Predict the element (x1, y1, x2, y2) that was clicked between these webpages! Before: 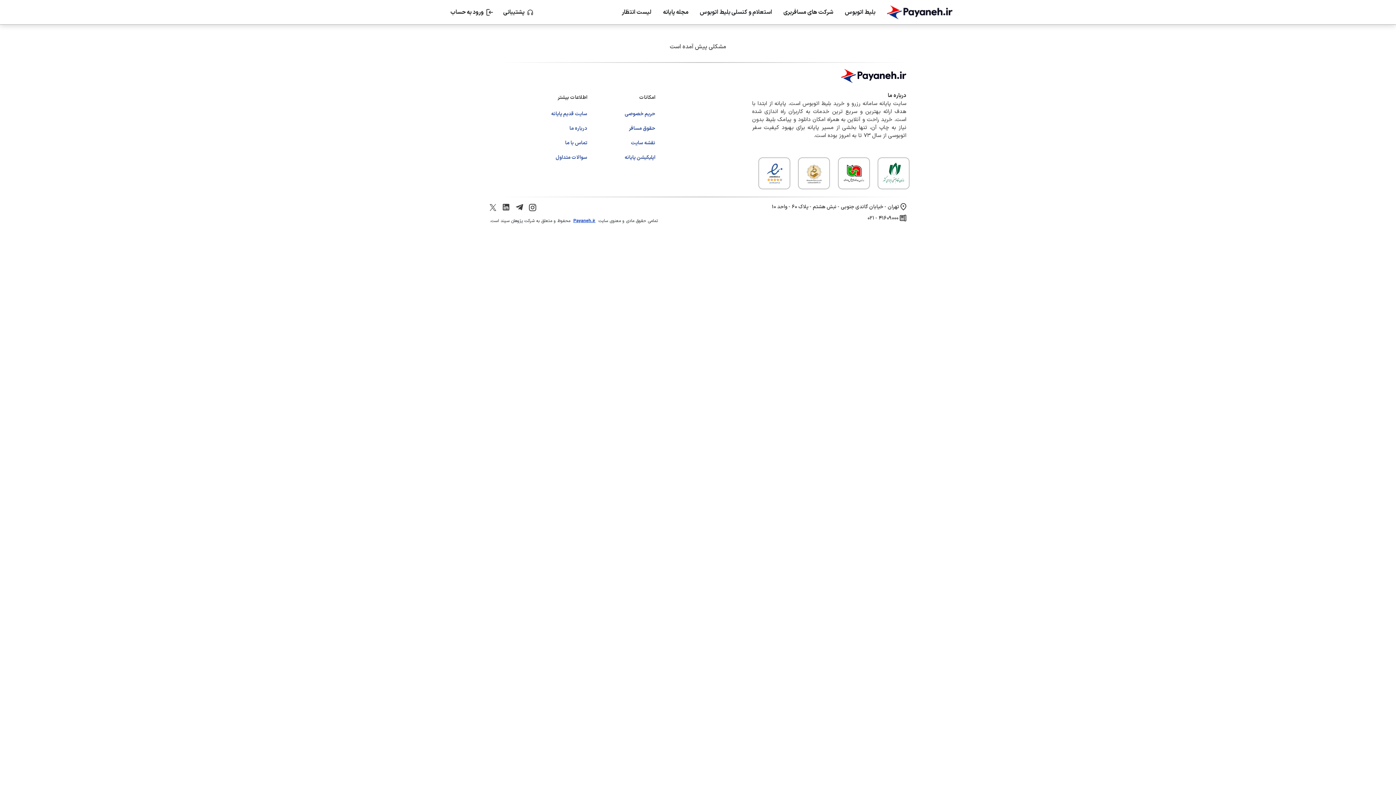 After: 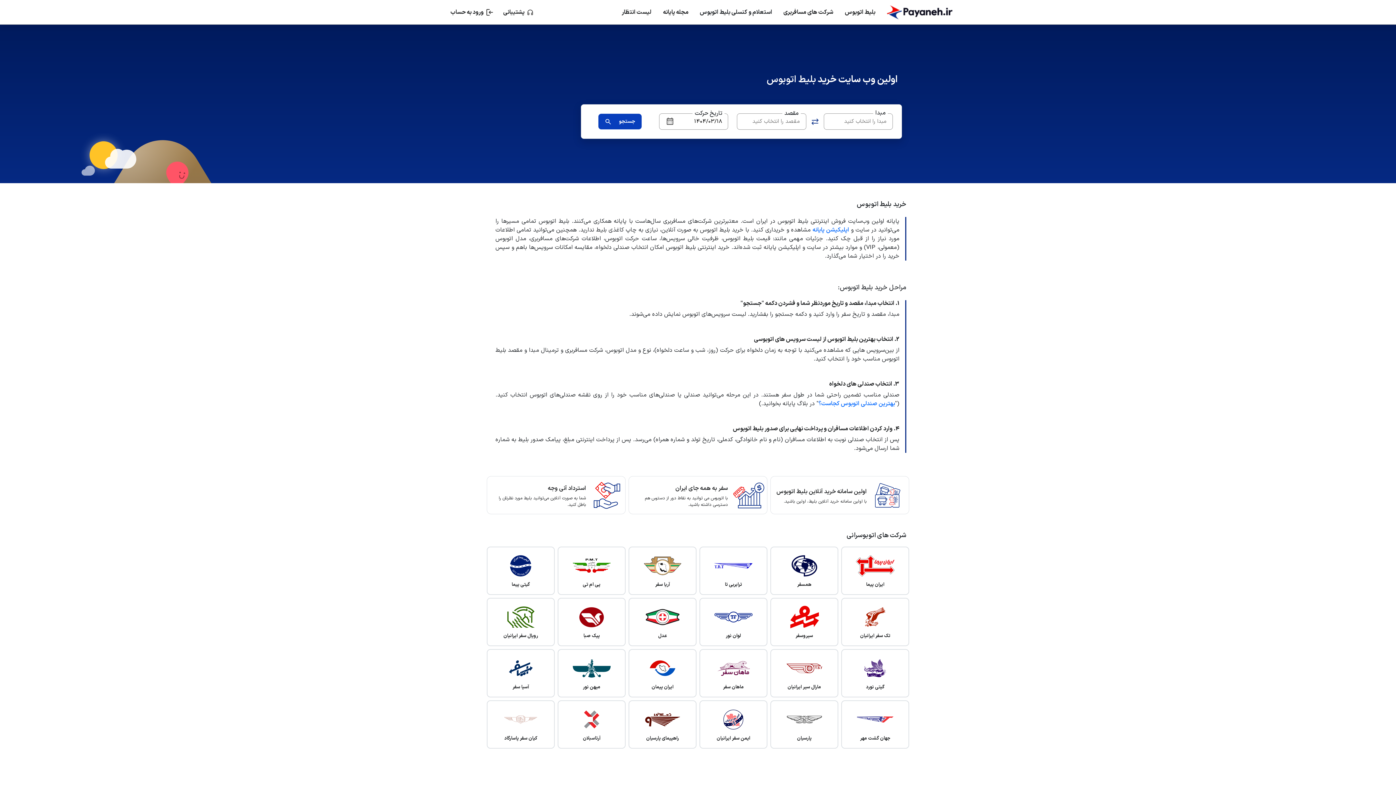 Action: bbox: (887, 4, 952, 19)